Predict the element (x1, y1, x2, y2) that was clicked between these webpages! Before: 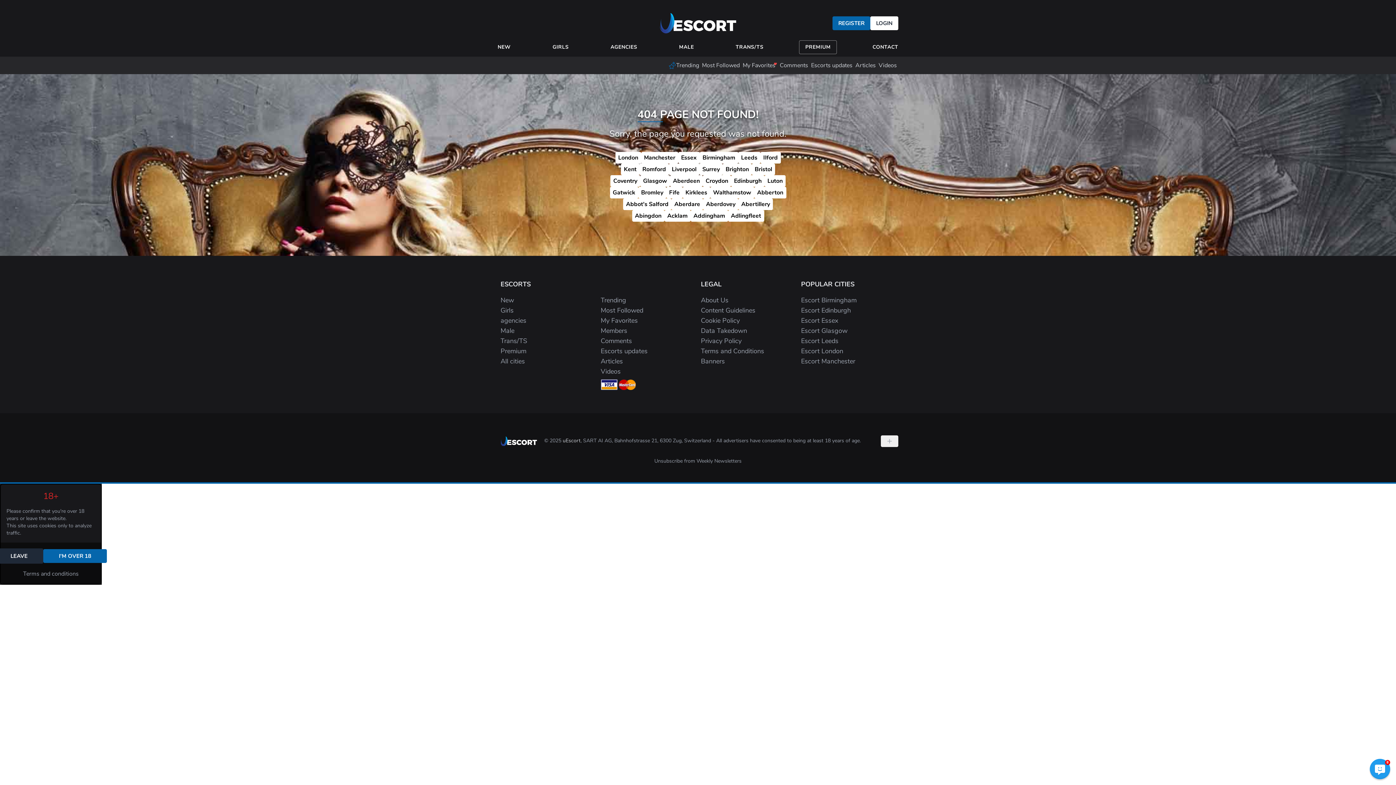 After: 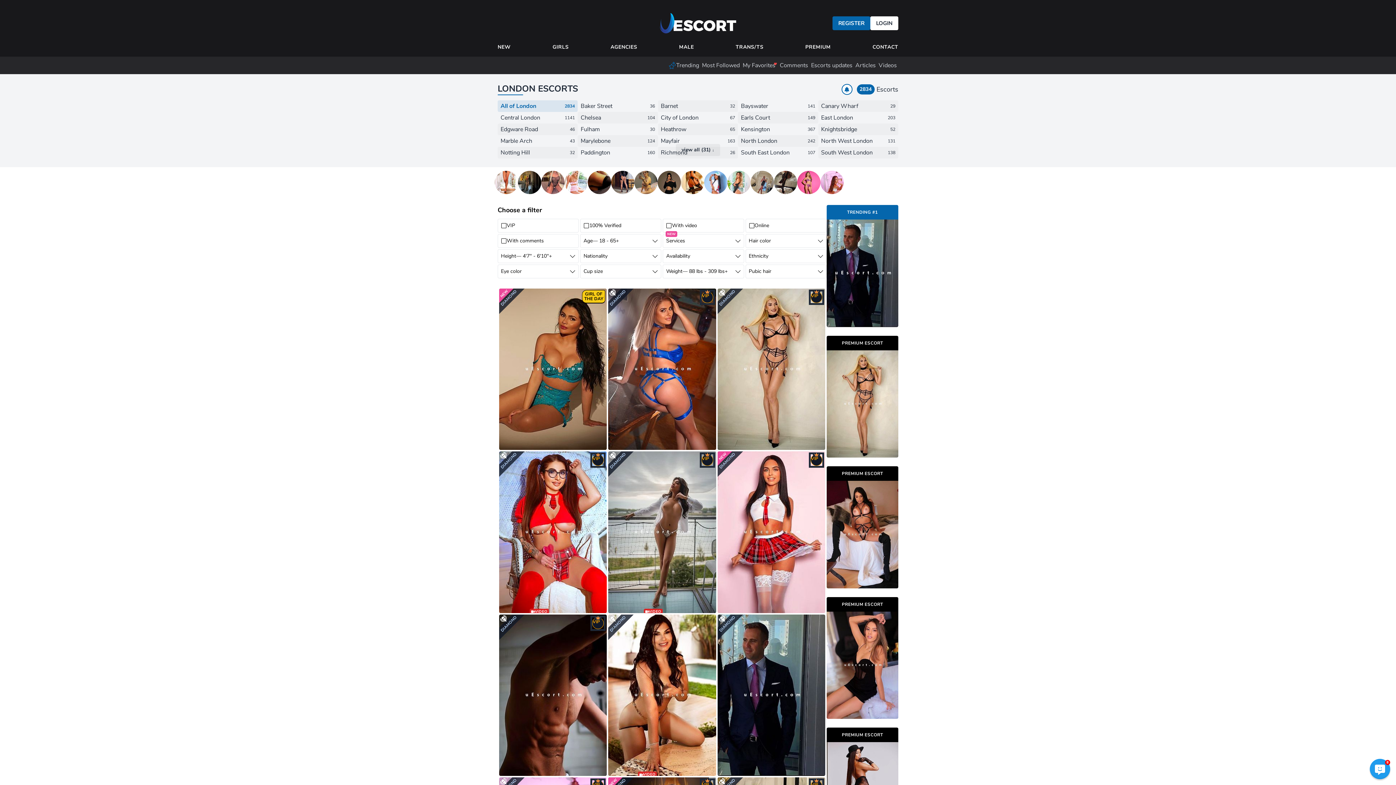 Action: bbox: (615, 152, 641, 163) label: London